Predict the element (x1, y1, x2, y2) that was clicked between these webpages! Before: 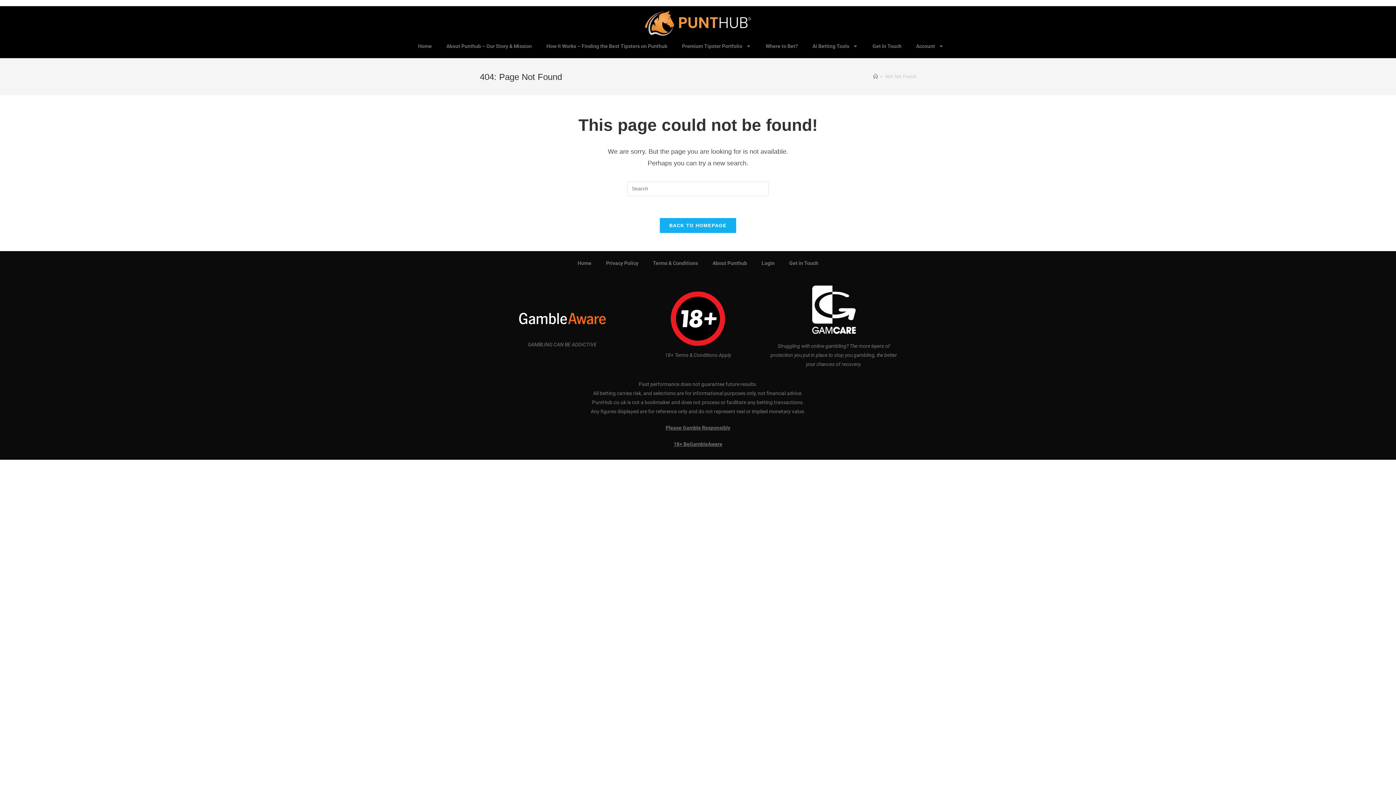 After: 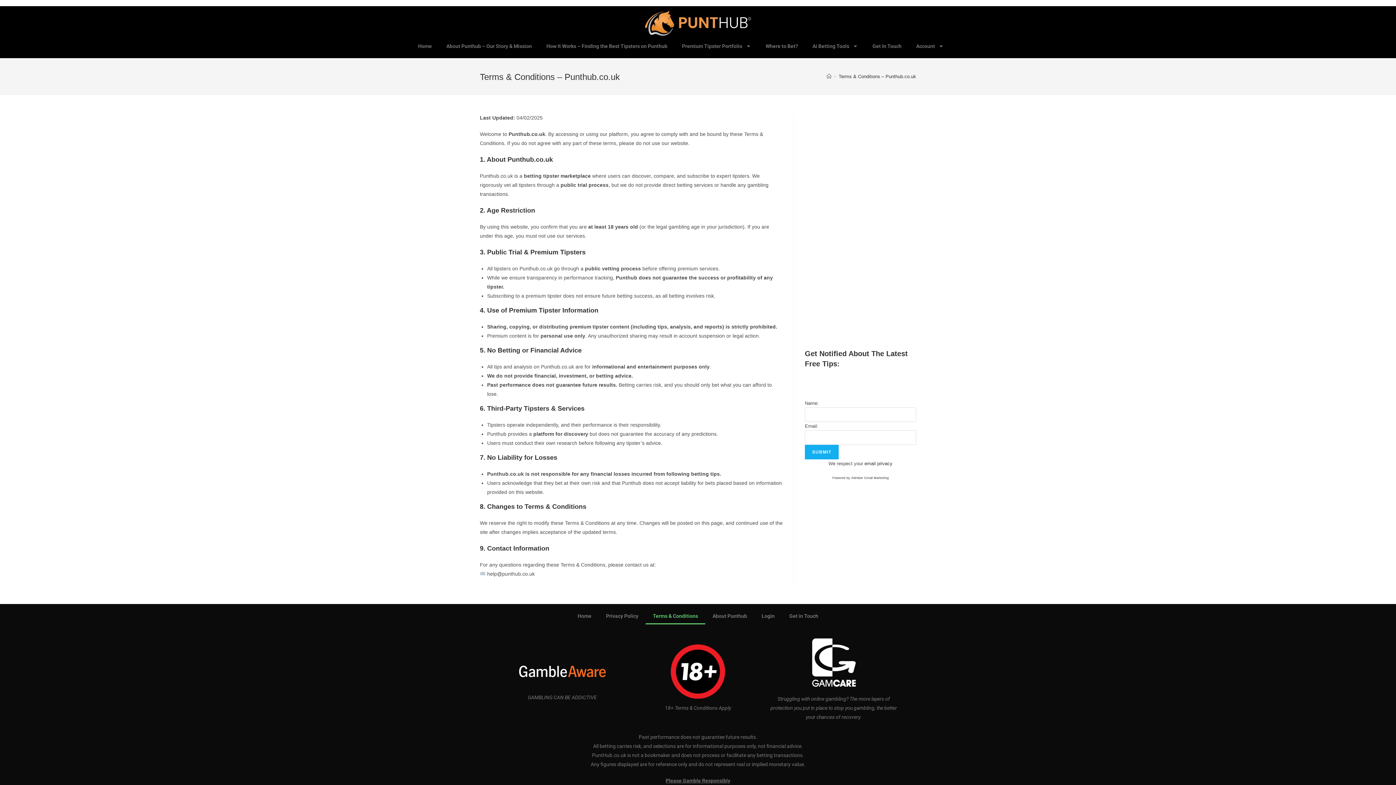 Action: bbox: (645, 254, 705, 271) label: Terms & Conditions